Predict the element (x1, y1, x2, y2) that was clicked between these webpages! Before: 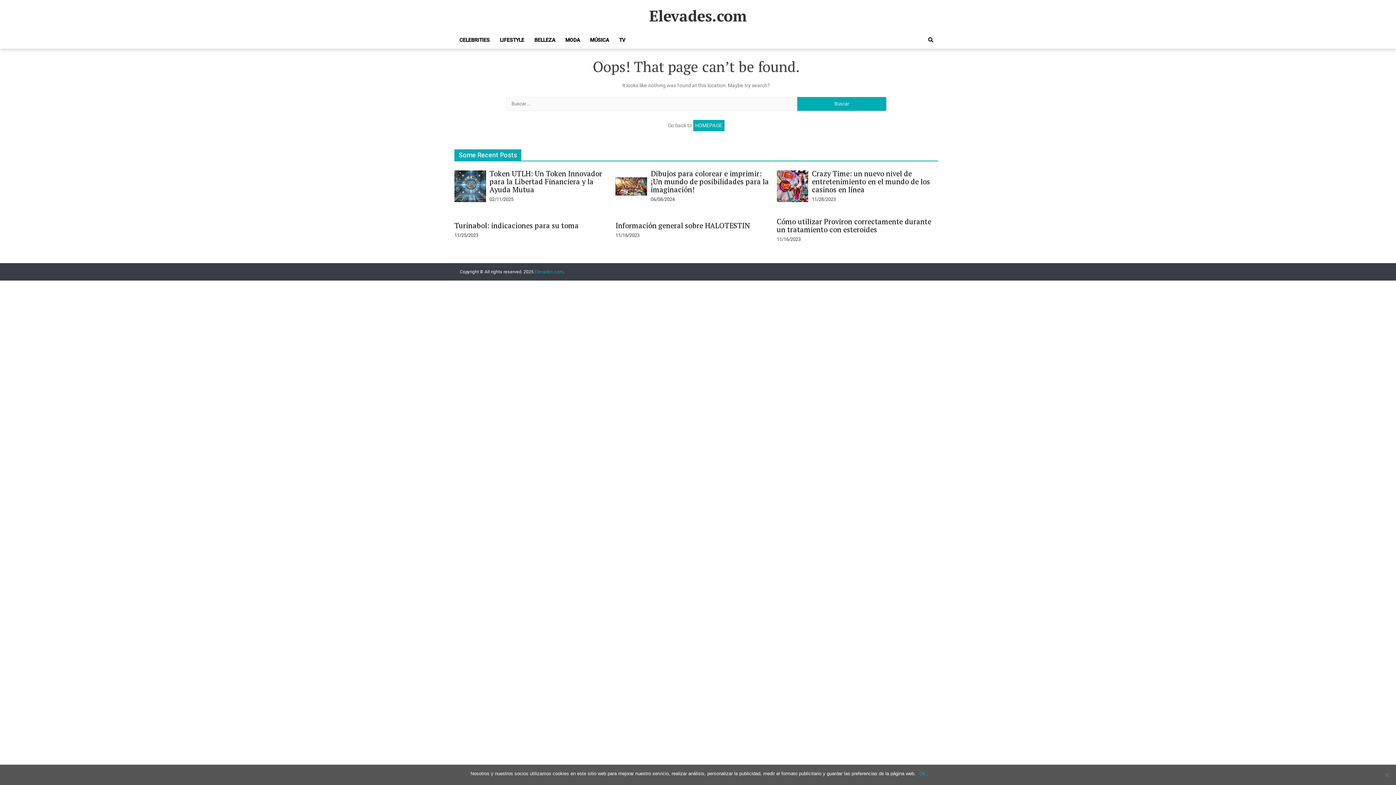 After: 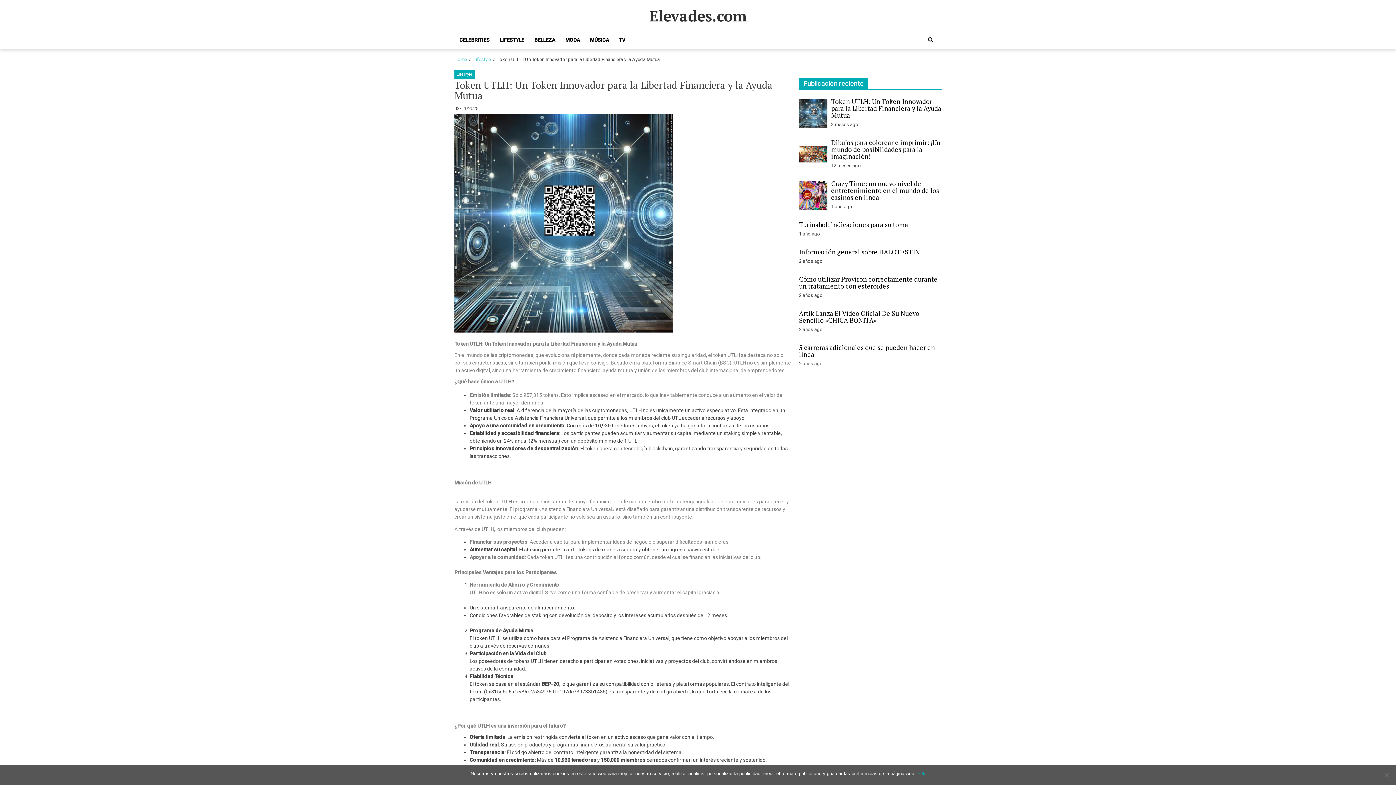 Action: bbox: (454, 183, 486, 188)